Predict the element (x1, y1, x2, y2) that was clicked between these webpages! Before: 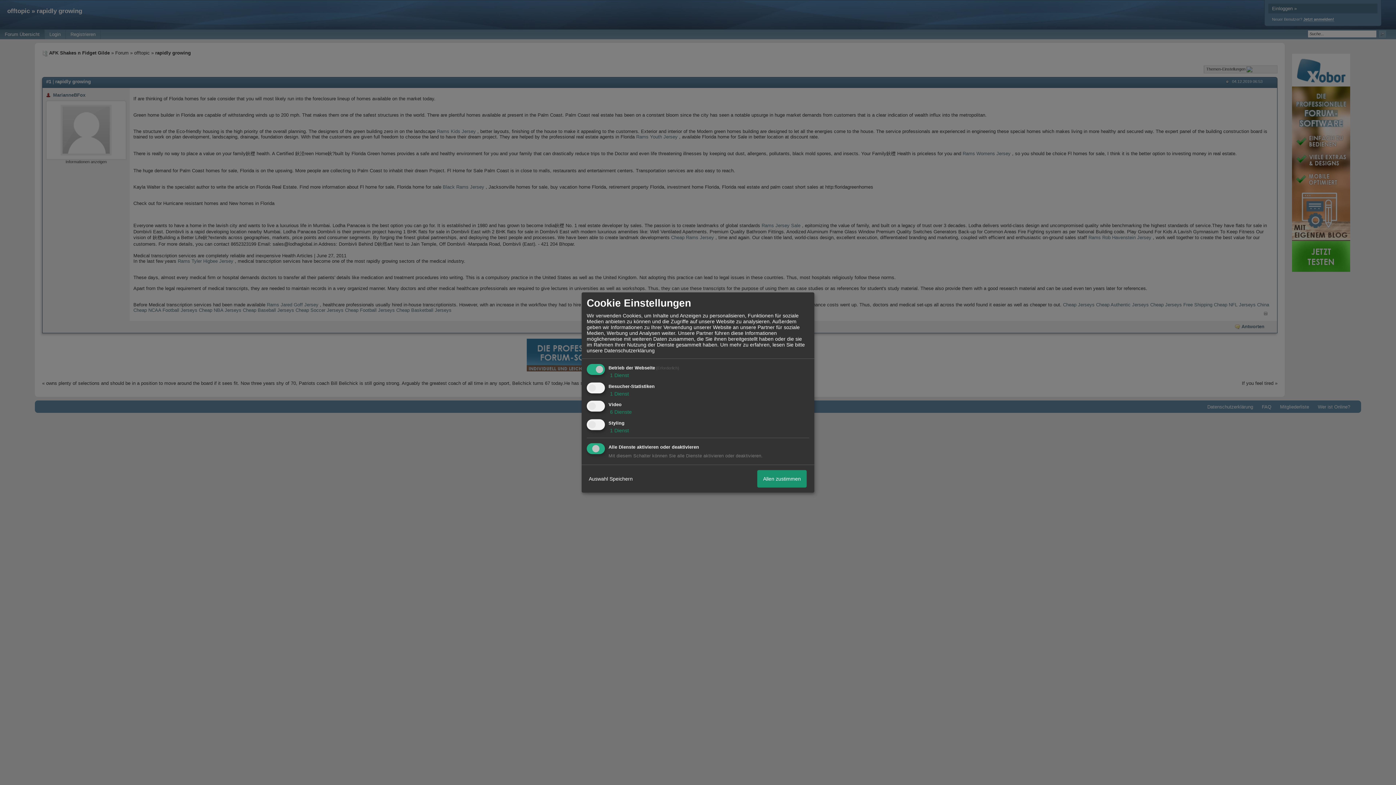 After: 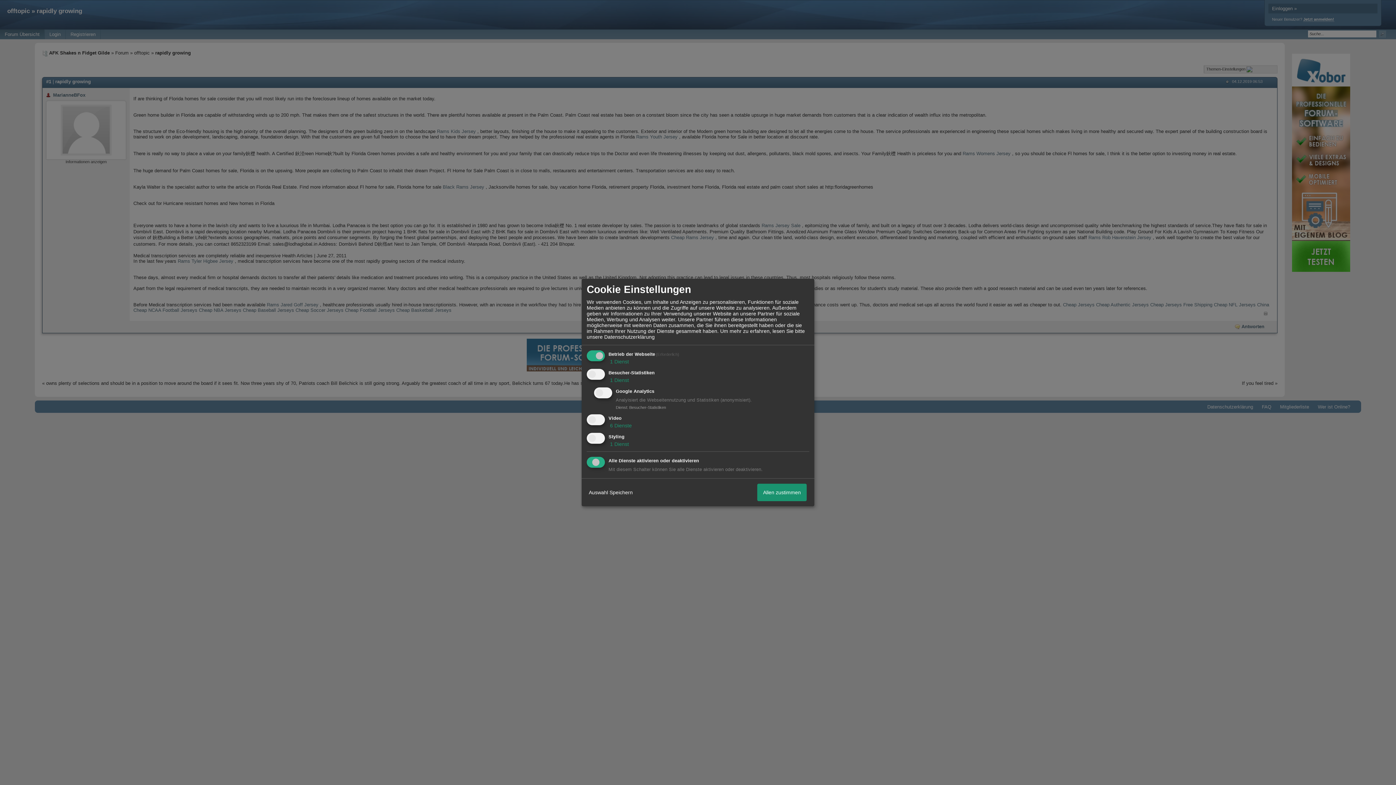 Action: bbox: (608, 390, 629, 396) label:  1 Dienst